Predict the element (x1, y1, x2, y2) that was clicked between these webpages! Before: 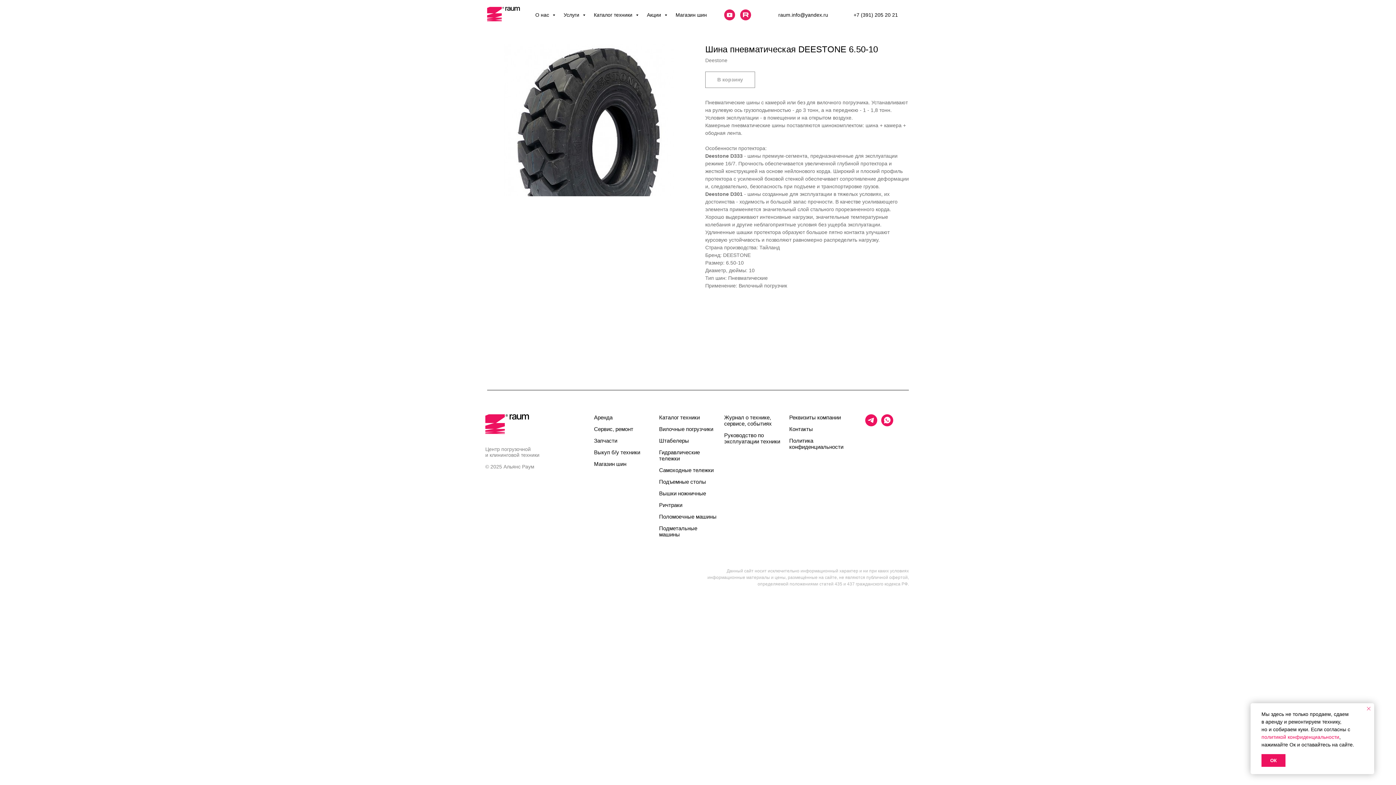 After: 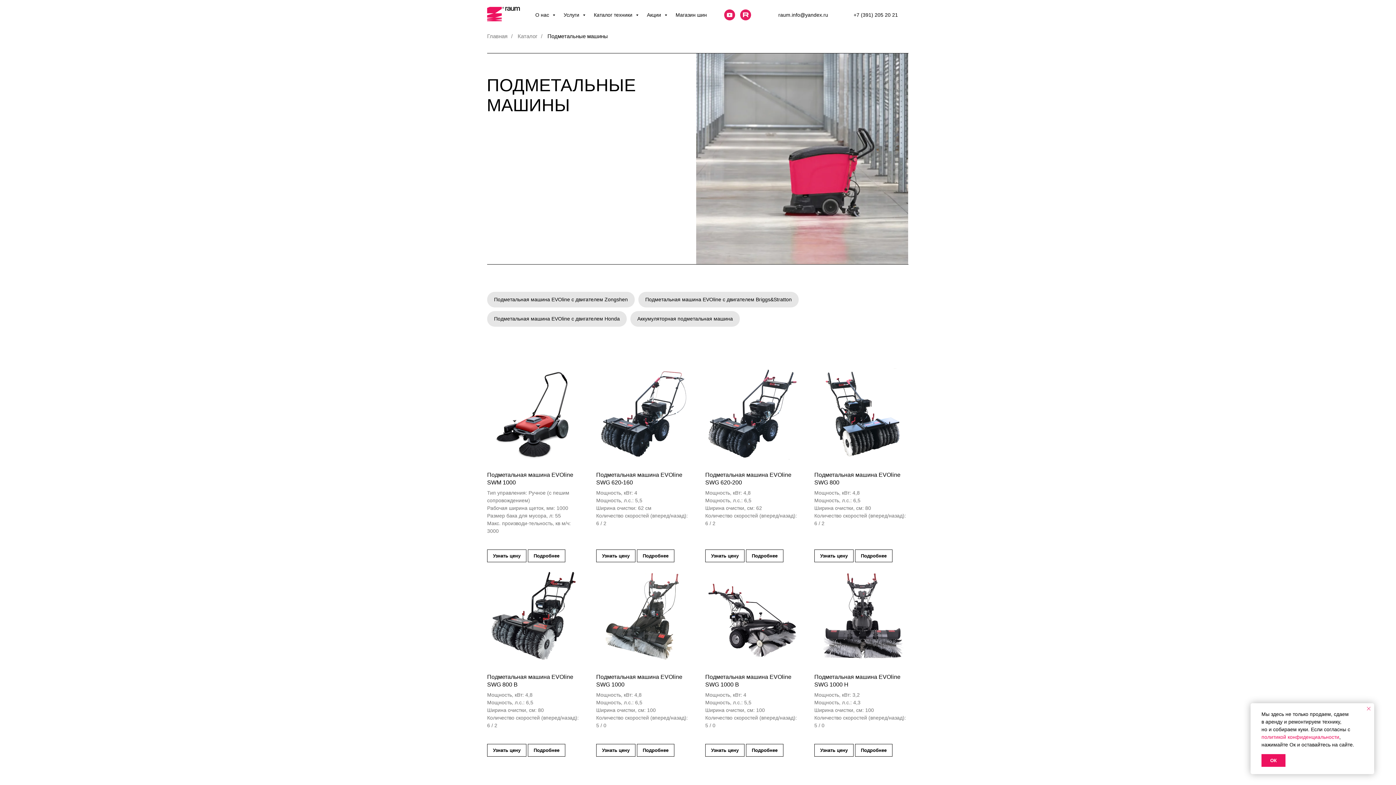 Action: label: Подметальные машины bbox: (659, 525, 717, 537)